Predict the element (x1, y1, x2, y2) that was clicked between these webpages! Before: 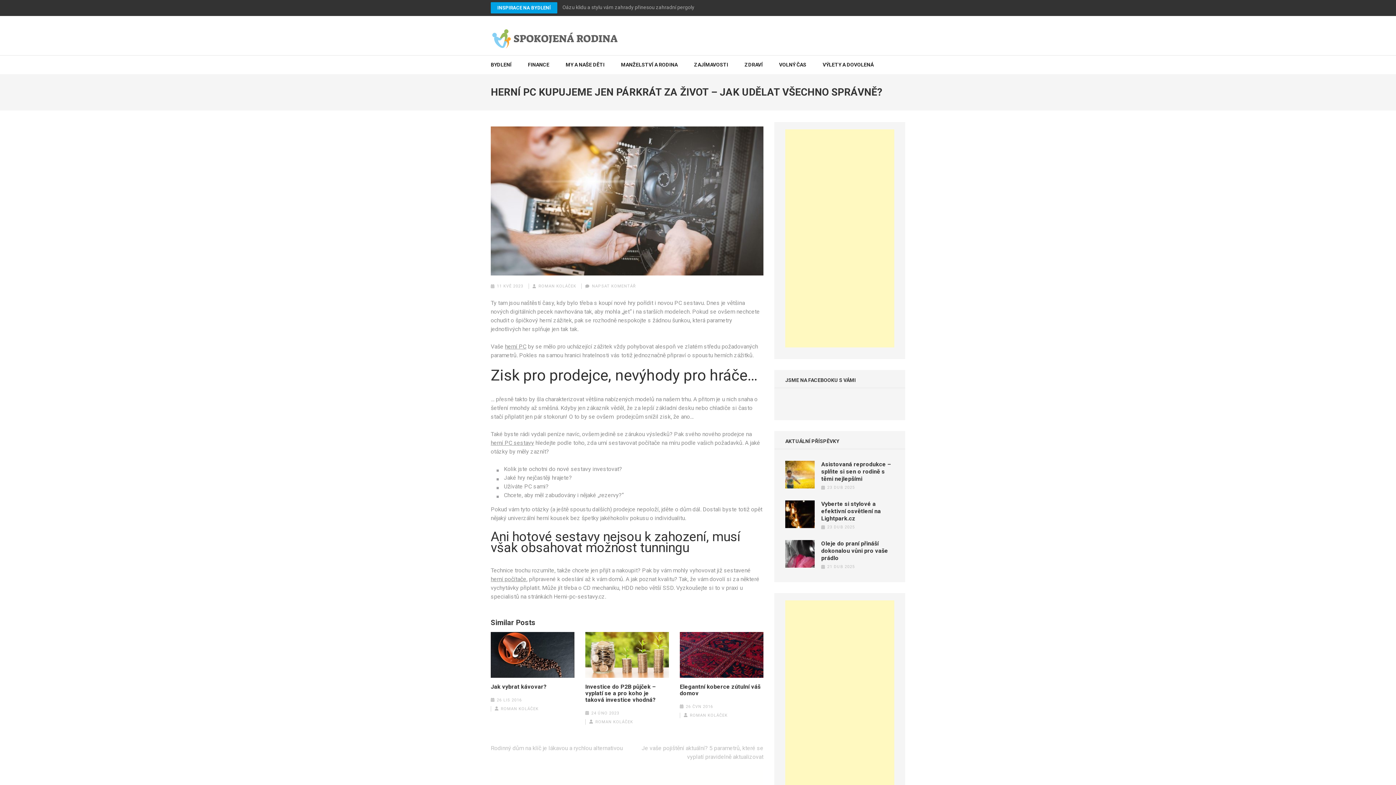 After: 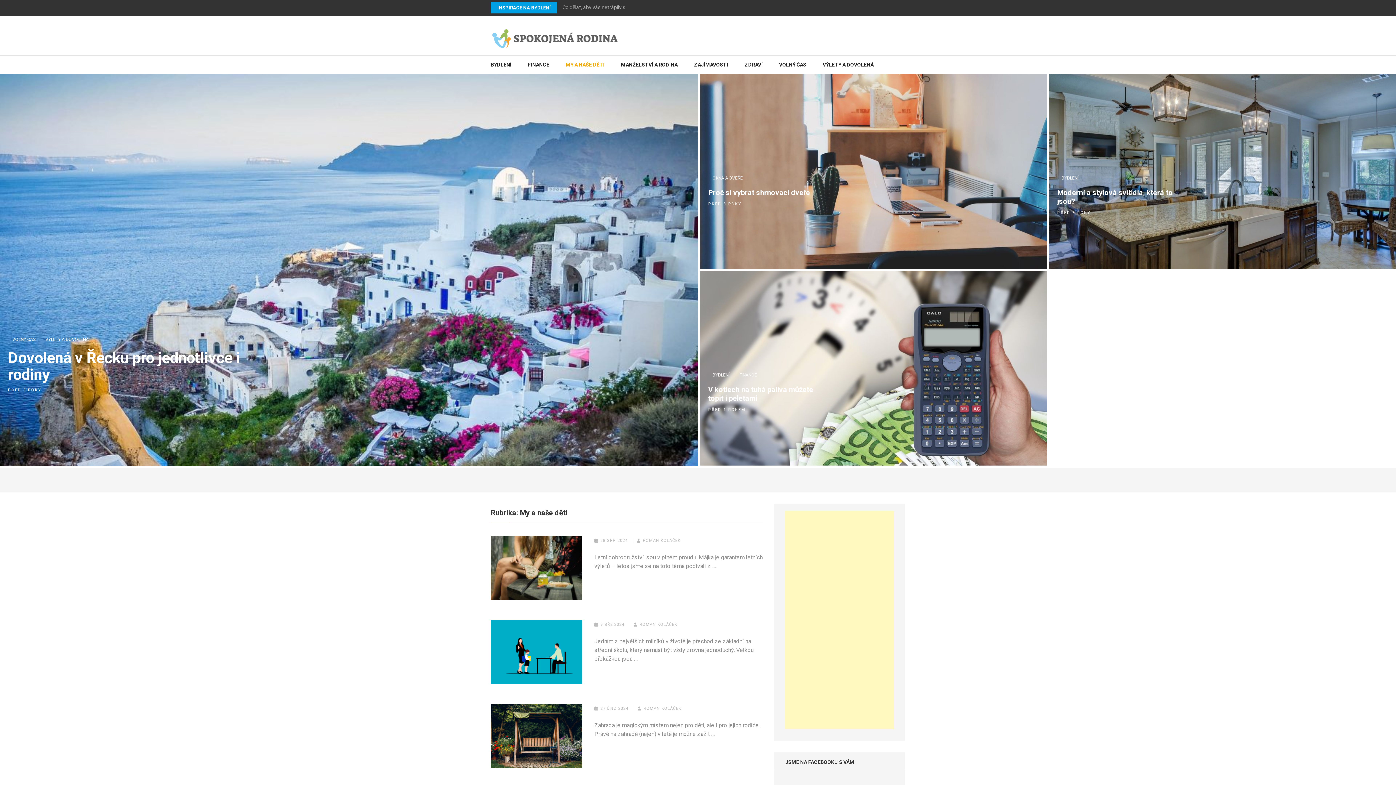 Action: bbox: (565, 55, 604, 74) label: MY A NAŠE DĚTI